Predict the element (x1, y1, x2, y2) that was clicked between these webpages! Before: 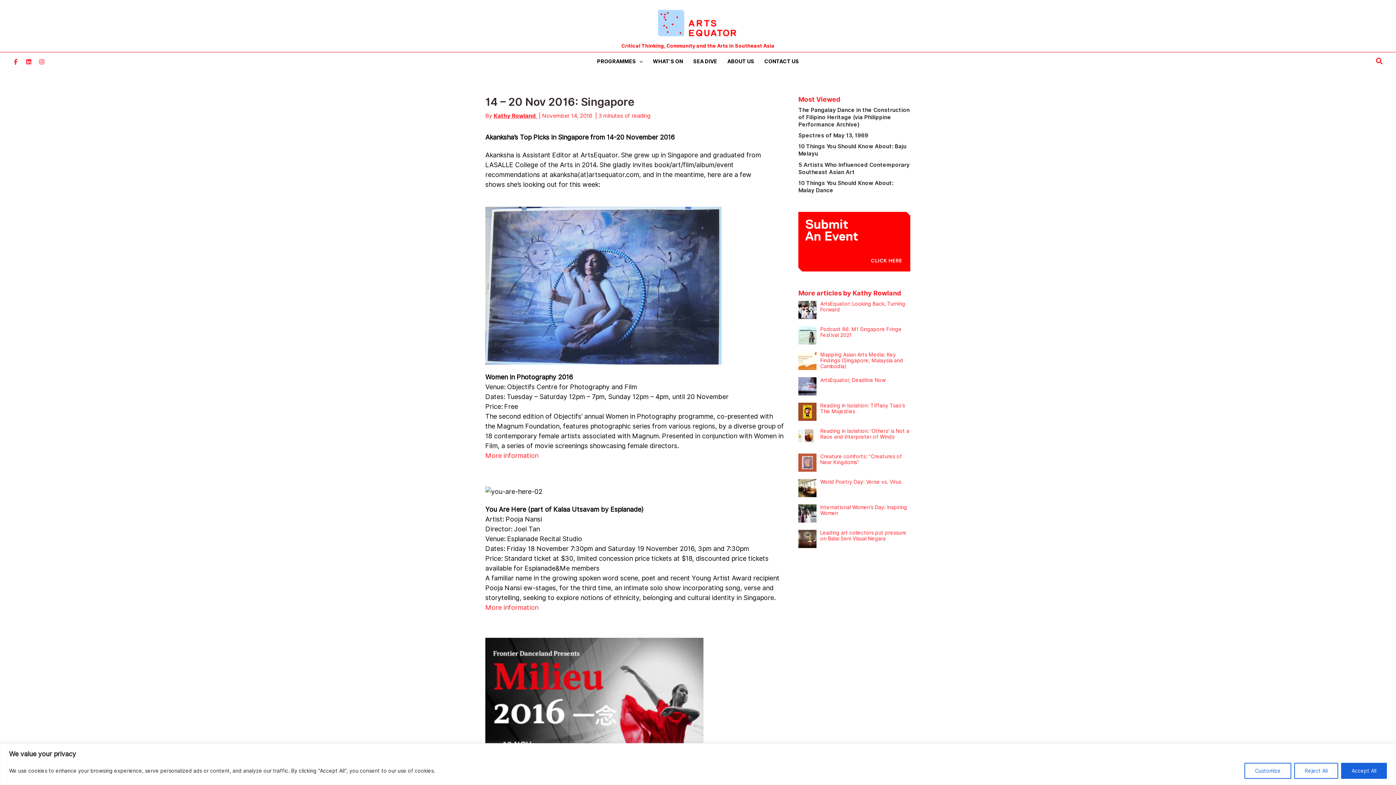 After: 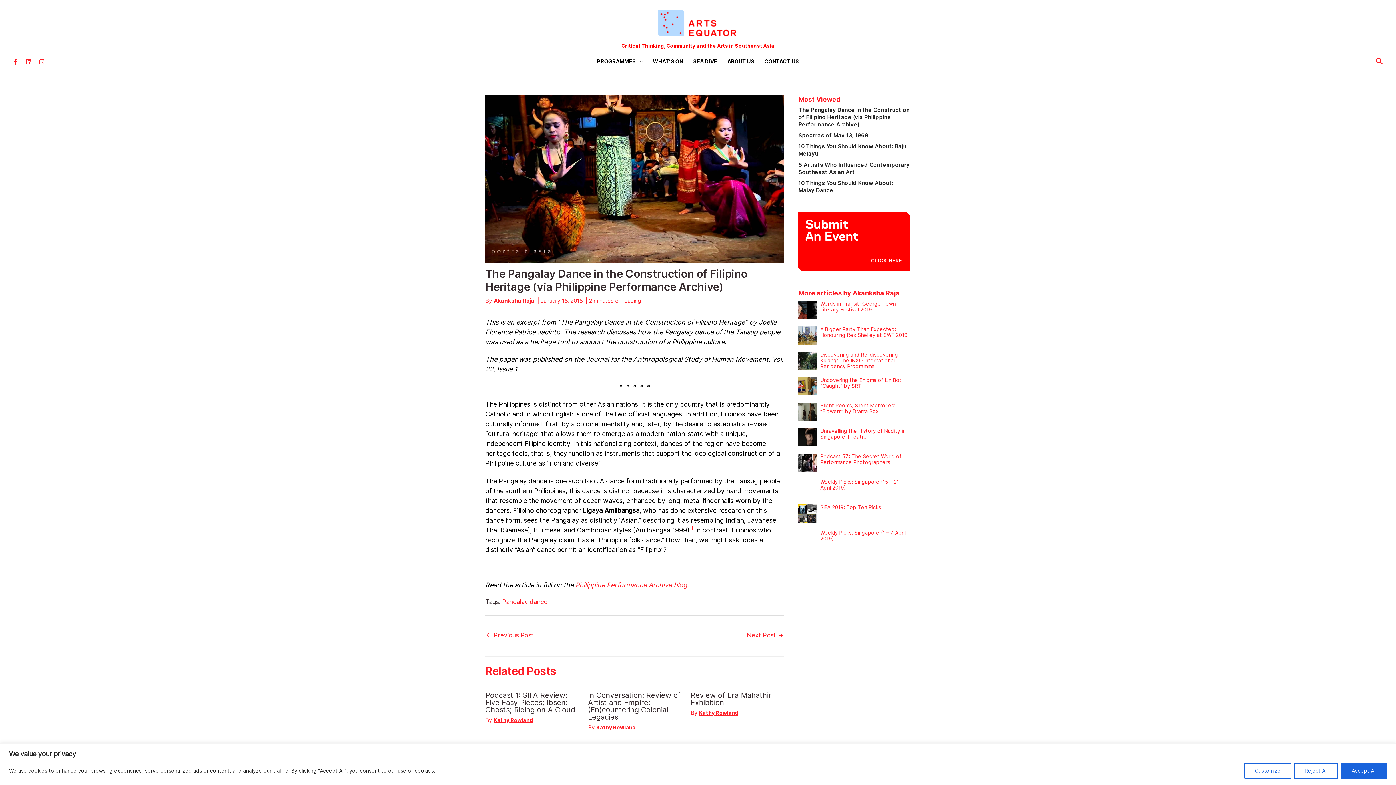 Action: bbox: (798, 106, 909, 127) label: The Pangalay Dance in the Construction of Filipino Heritage (via Philippine Performance Archive)